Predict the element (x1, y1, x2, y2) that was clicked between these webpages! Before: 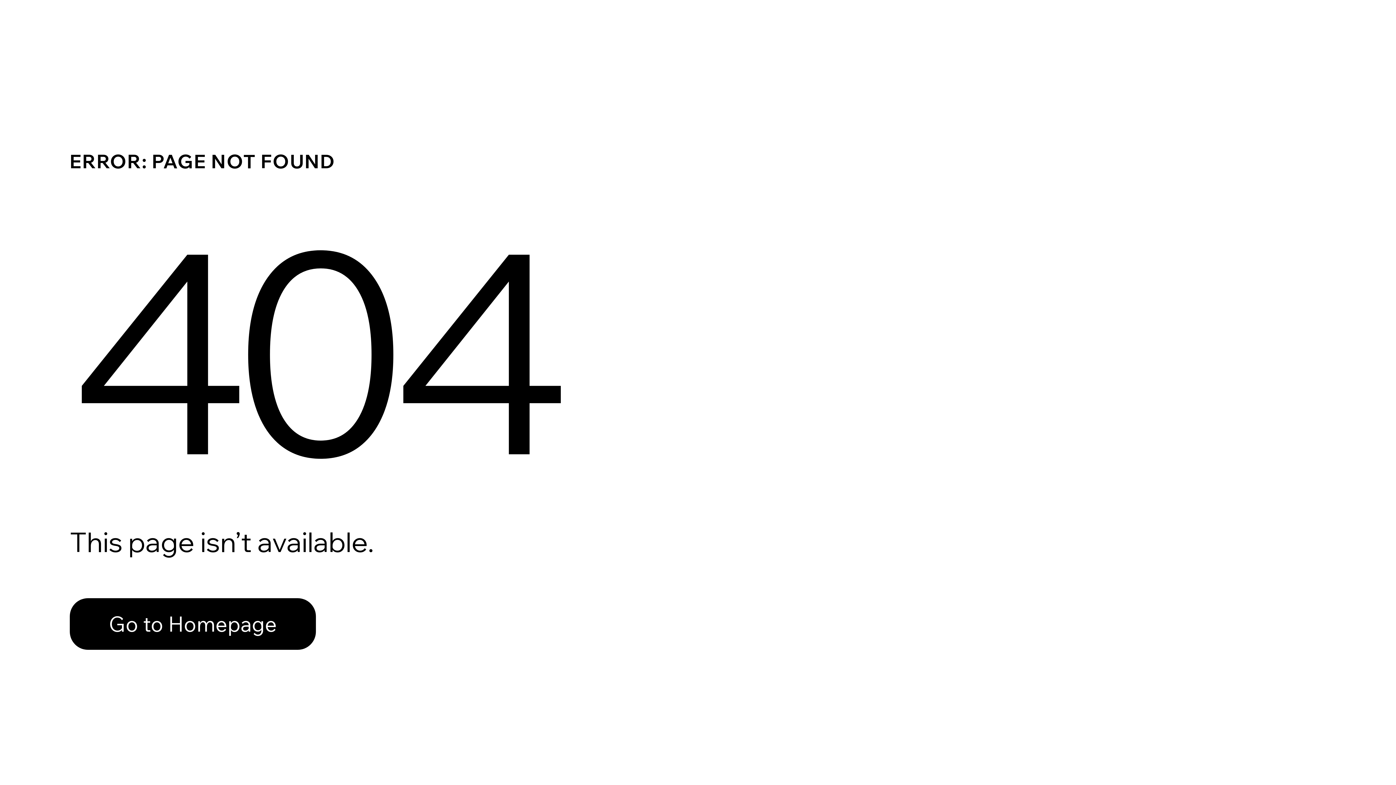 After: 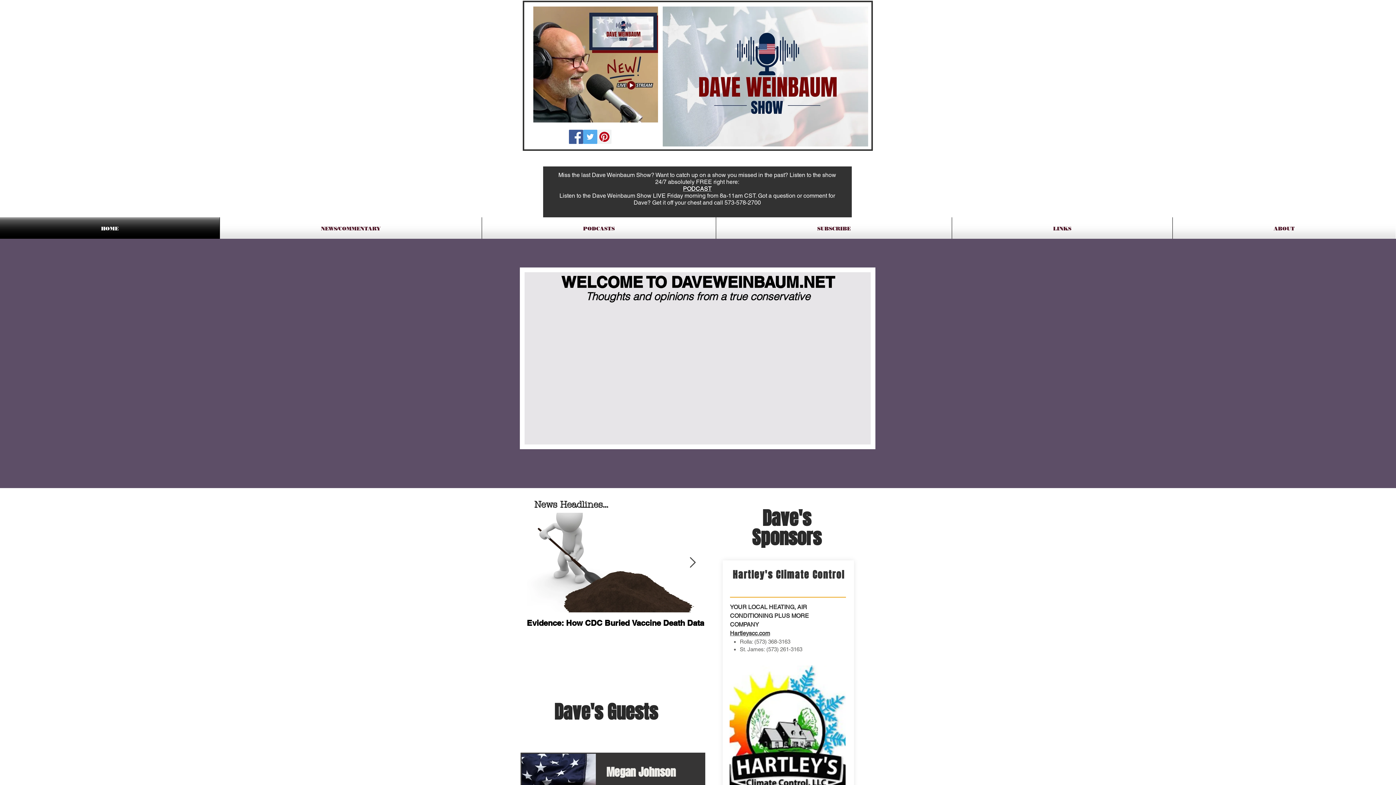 Action: label: Go to Homepage bbox: (69, 582, 768, 659)